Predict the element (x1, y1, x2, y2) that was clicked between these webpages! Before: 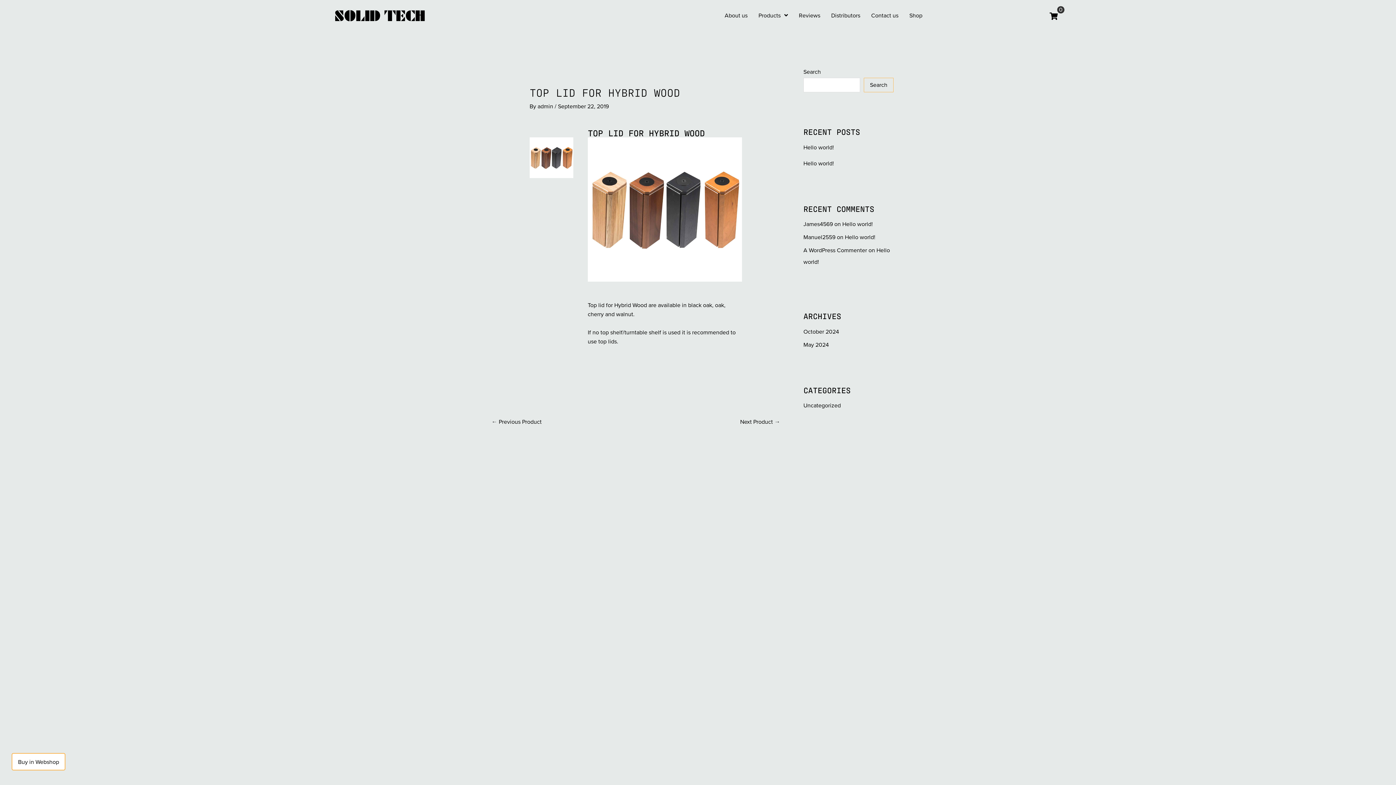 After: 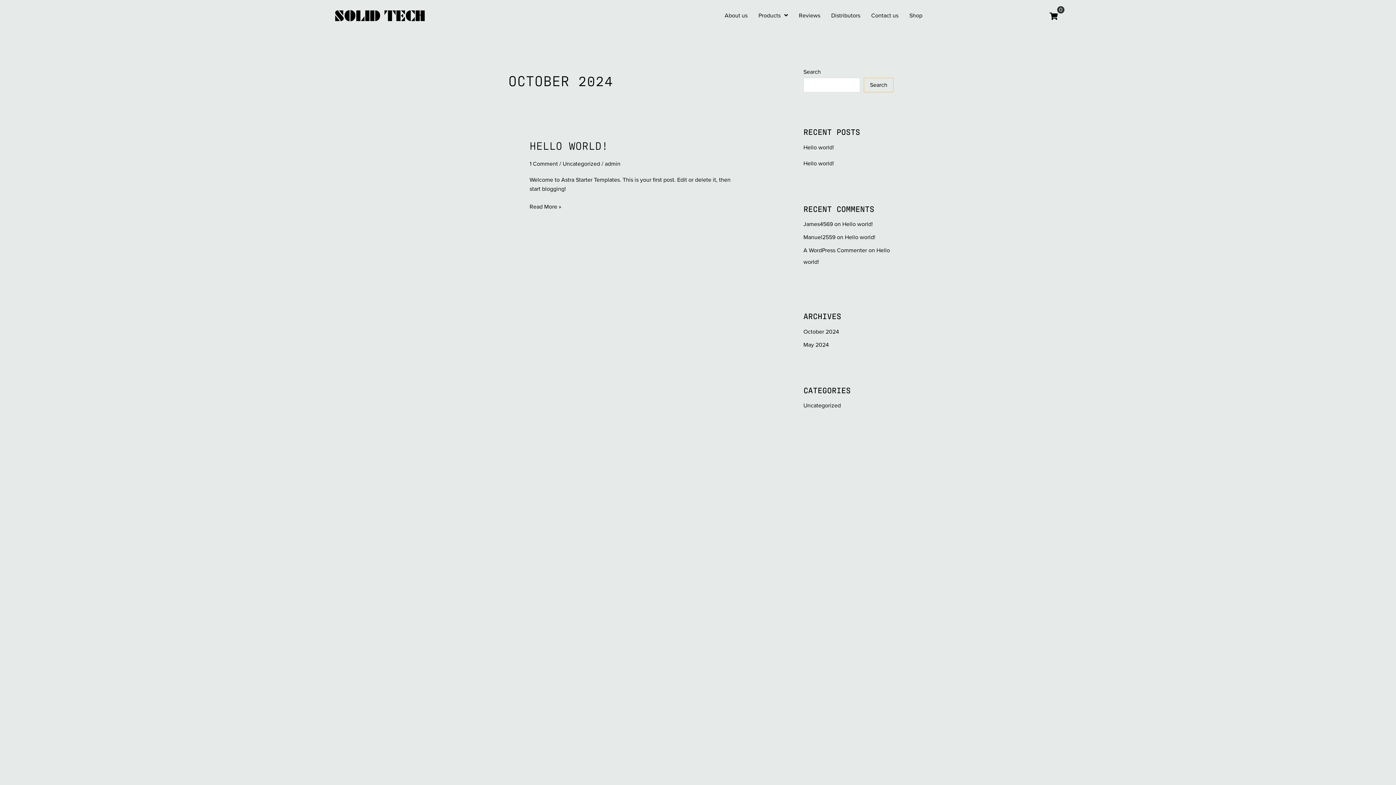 Action: bbox: (803, 327, 839, 335) label: October 2024